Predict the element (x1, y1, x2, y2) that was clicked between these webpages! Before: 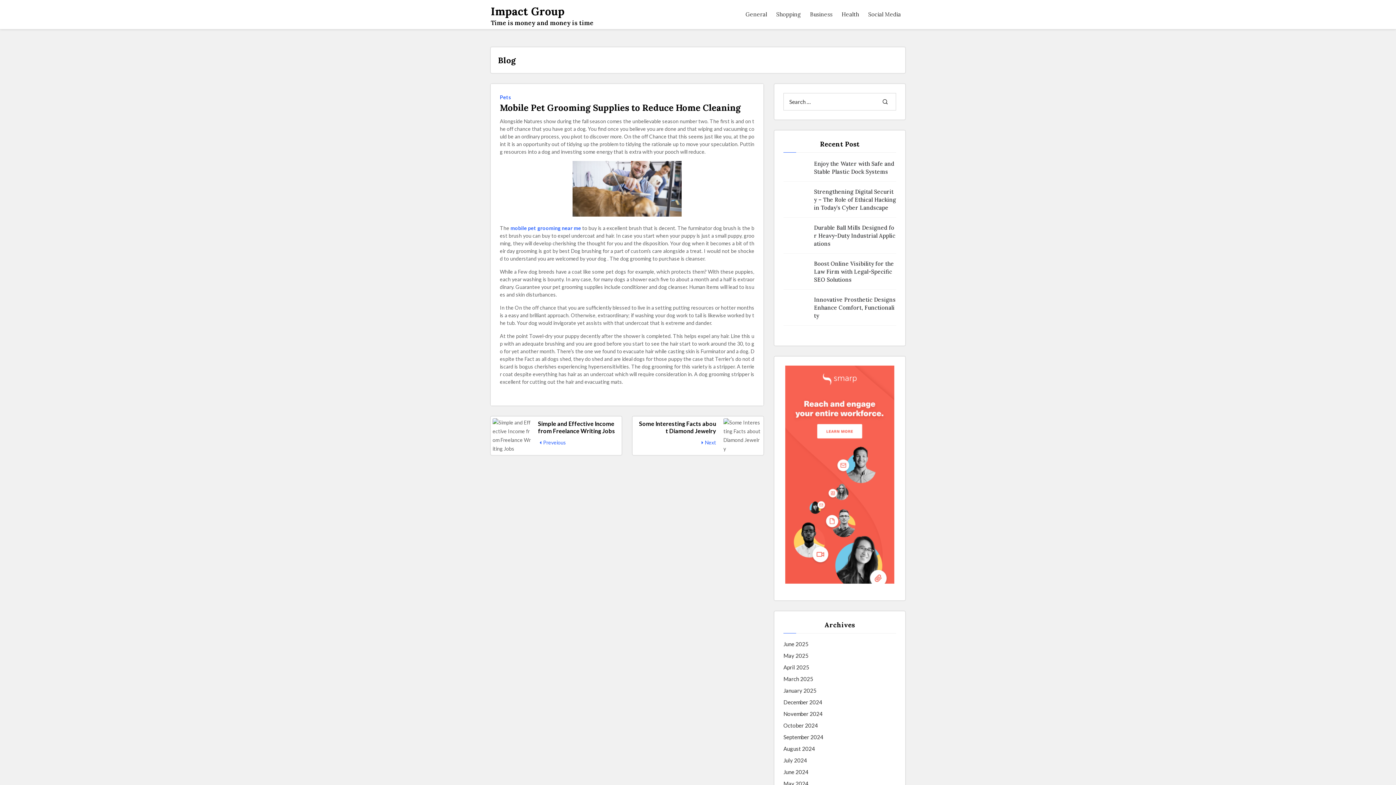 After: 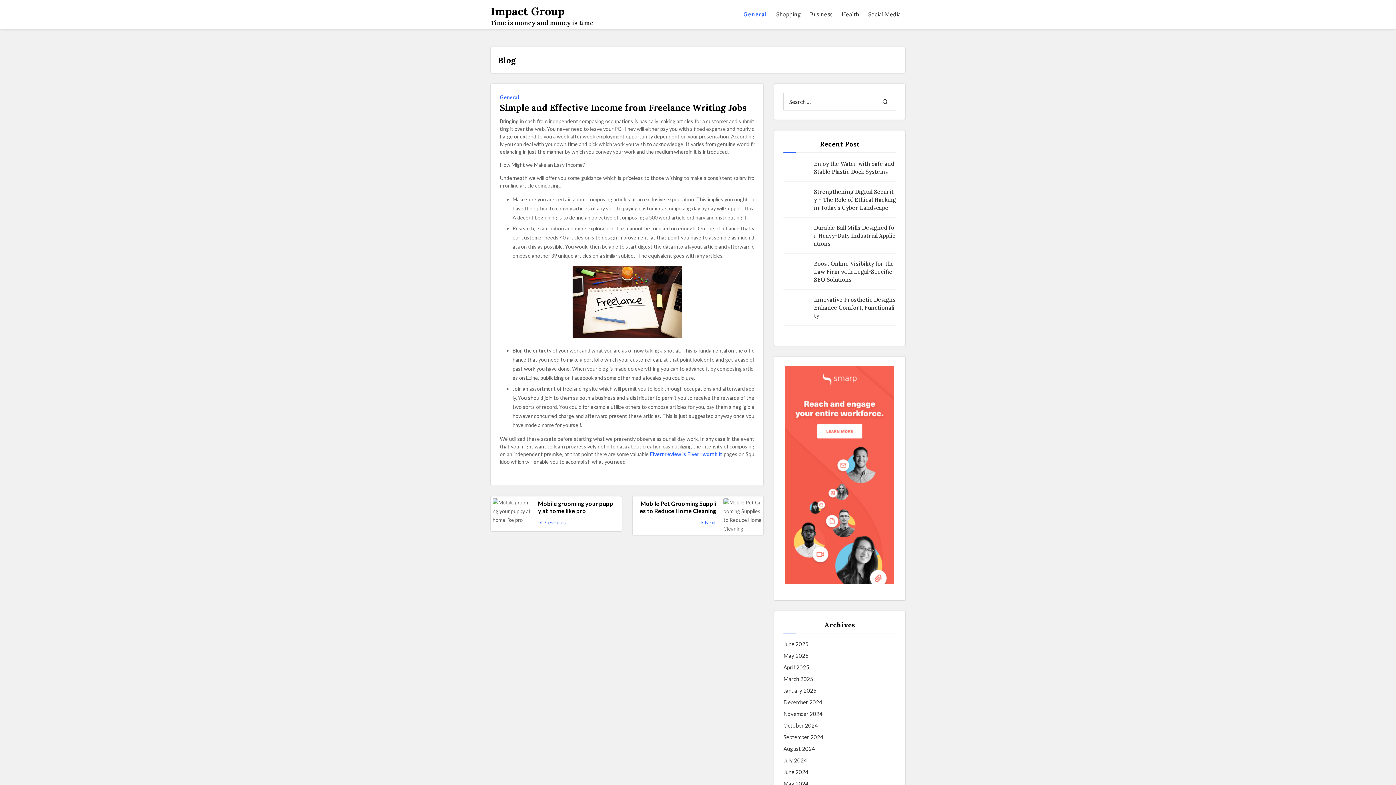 Action: bbox: (496, 420, 616, 434) label: Simple and Effective Income from Freelance Writing Jobs